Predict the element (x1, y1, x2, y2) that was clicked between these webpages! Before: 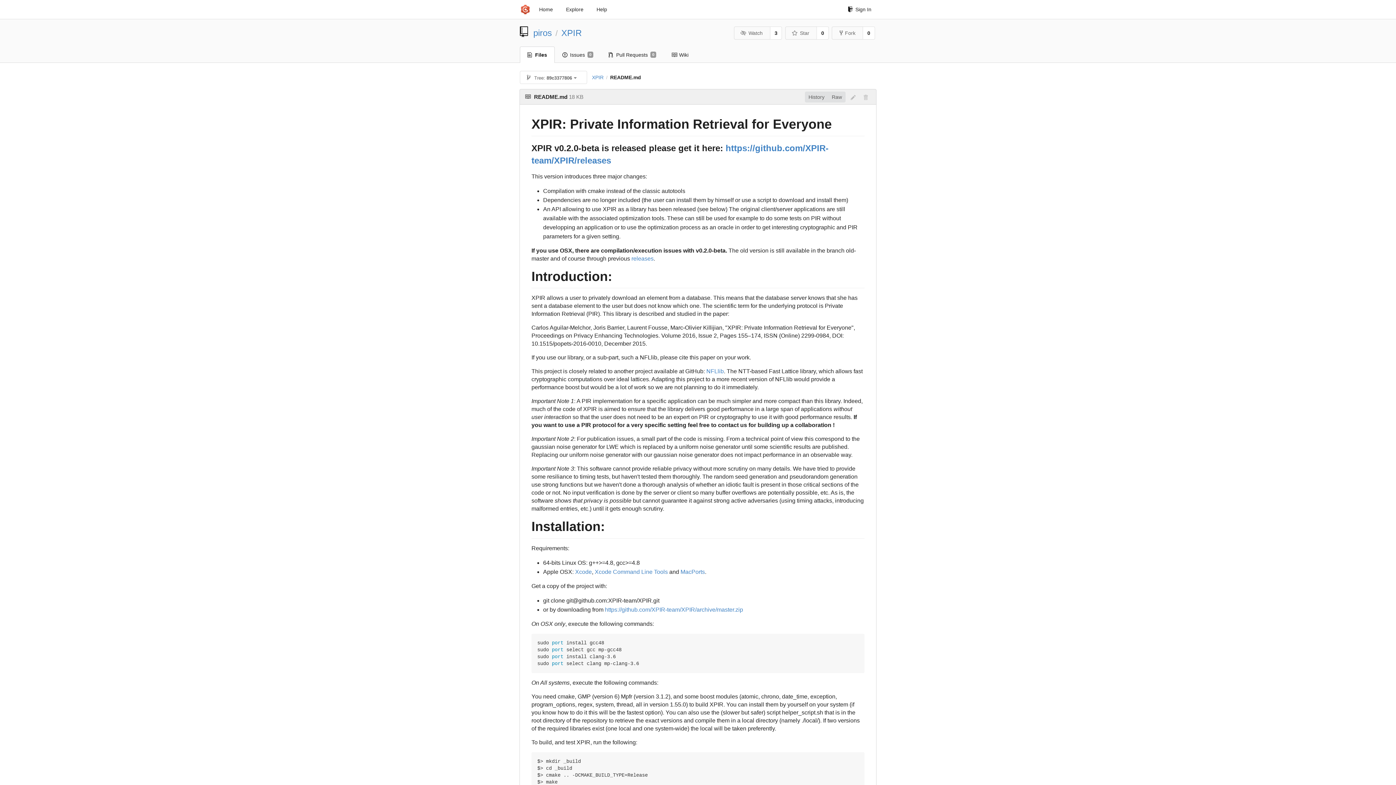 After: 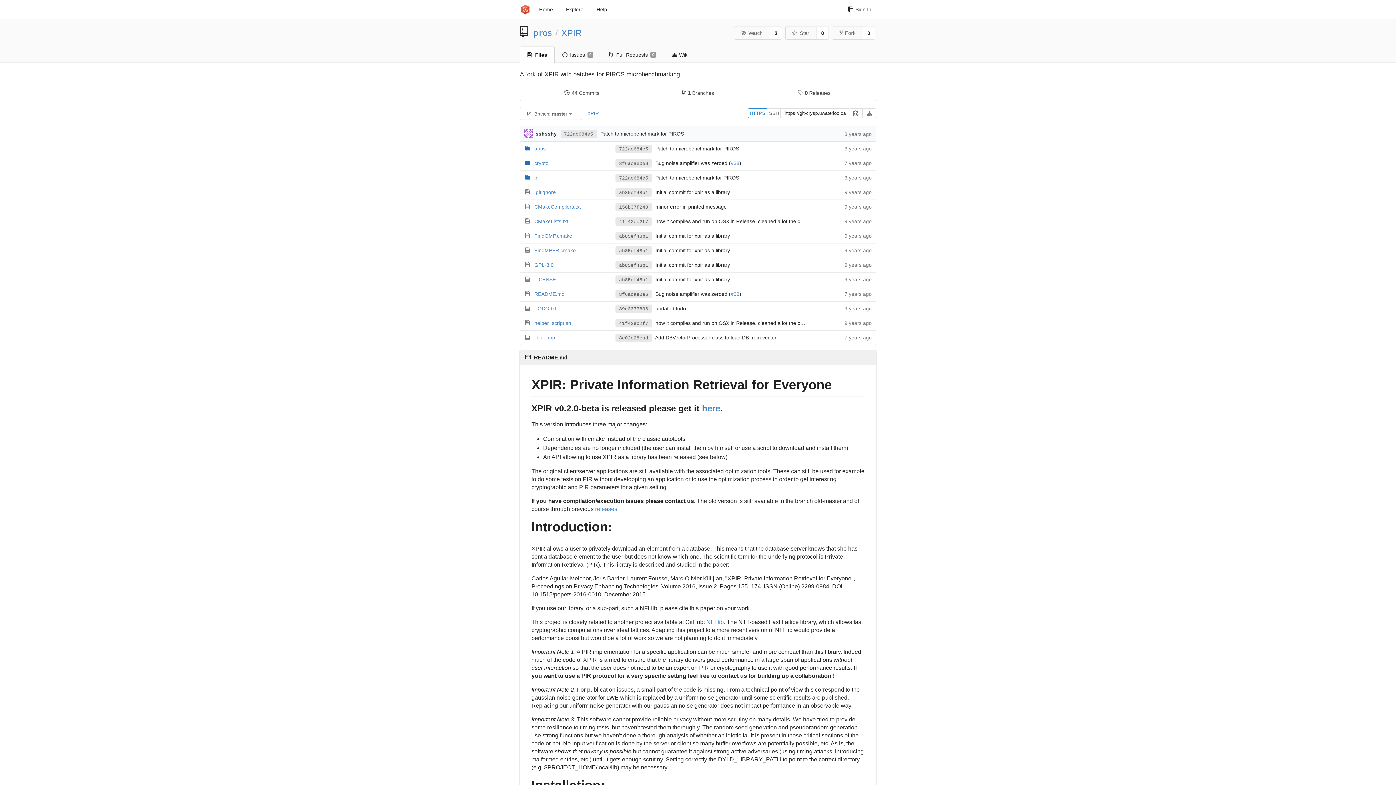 Action: label: Files bbox: (520, 46, 554, 62)